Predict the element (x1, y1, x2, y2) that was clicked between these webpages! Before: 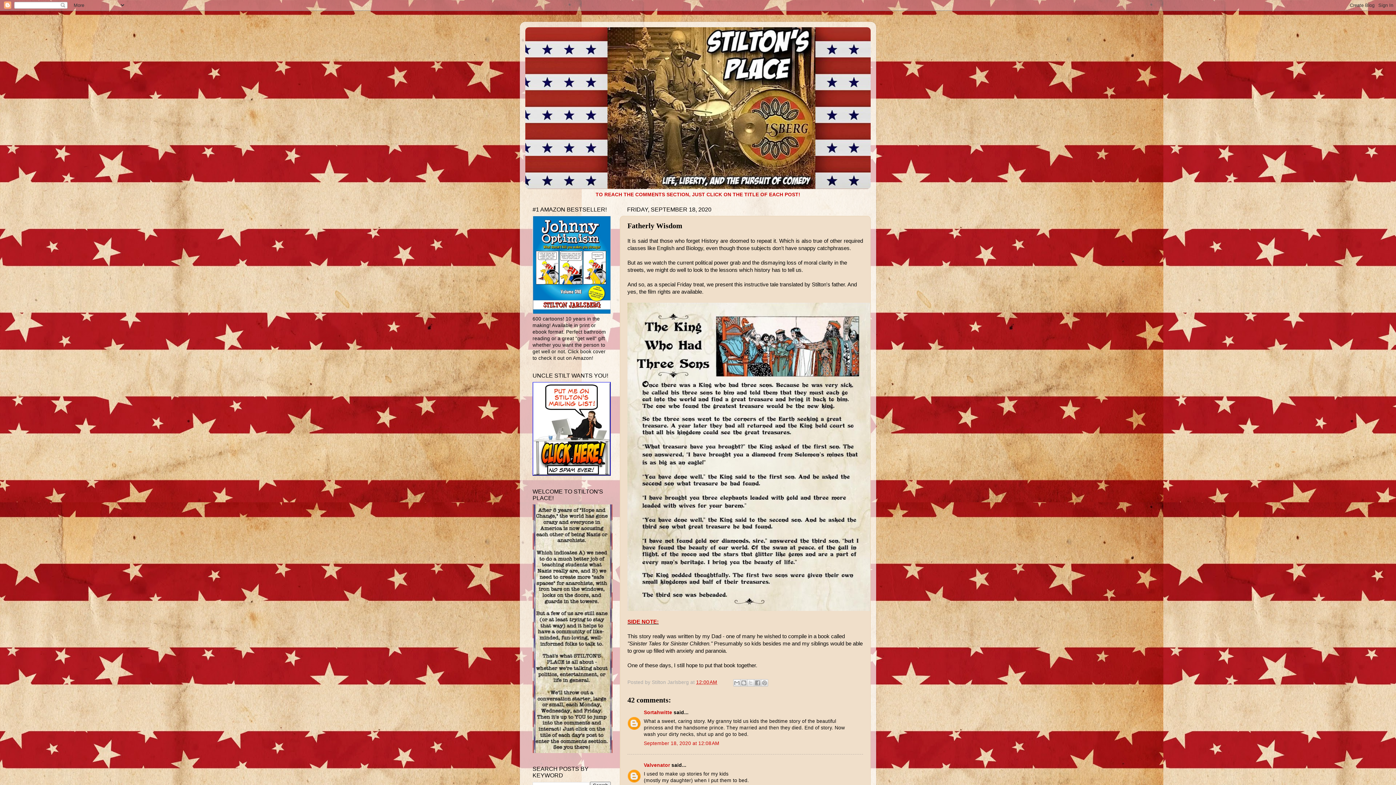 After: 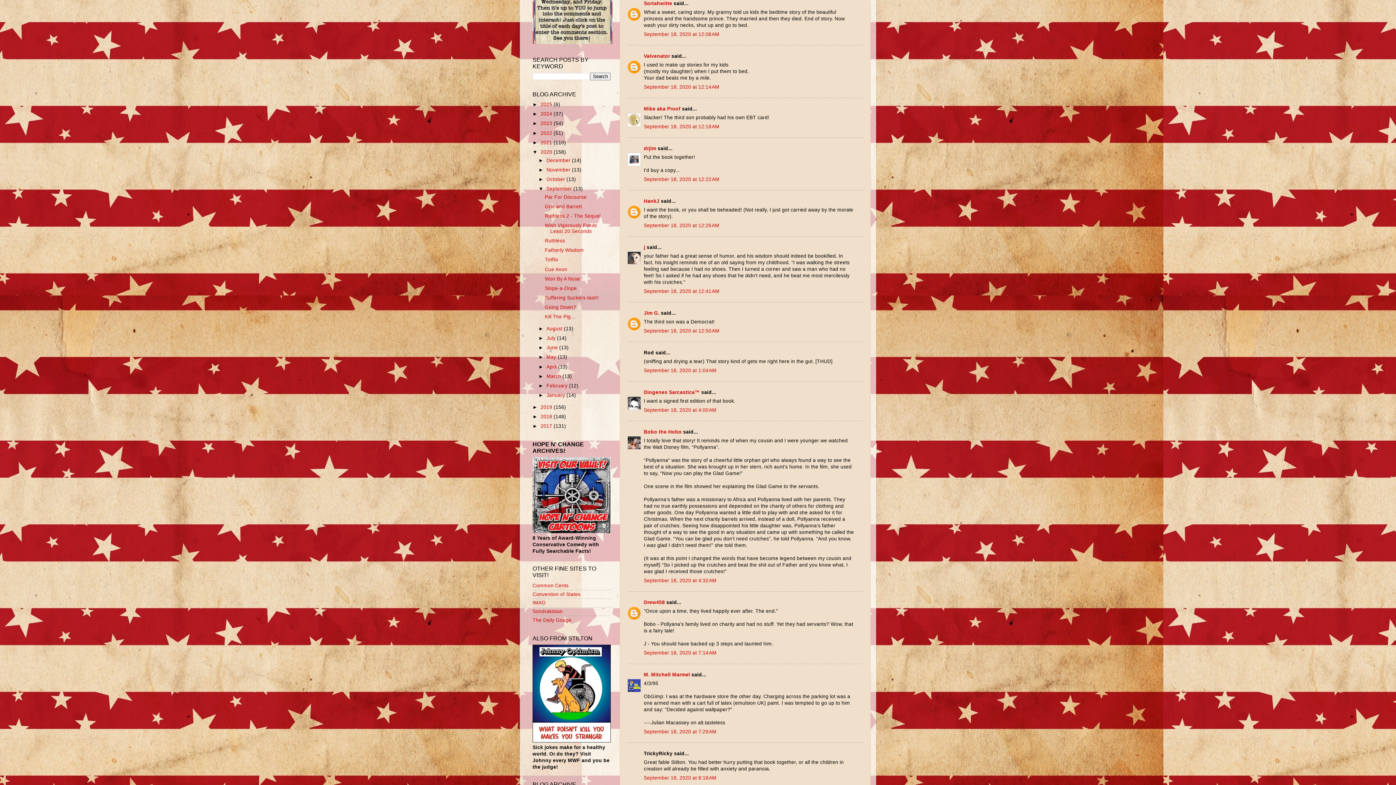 Action: bbox: (644, 741, 719, 746) label: September 18, 2020 at 12:08 AM